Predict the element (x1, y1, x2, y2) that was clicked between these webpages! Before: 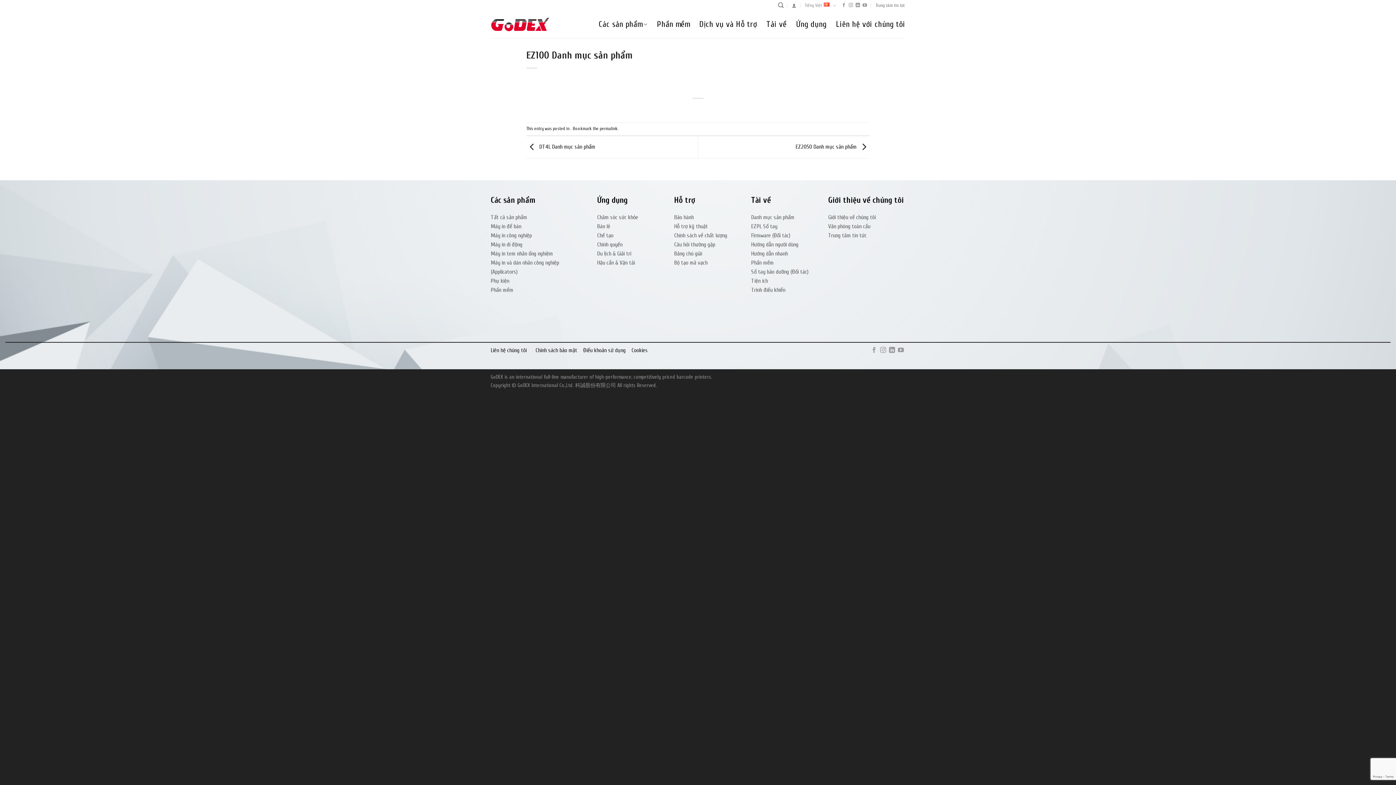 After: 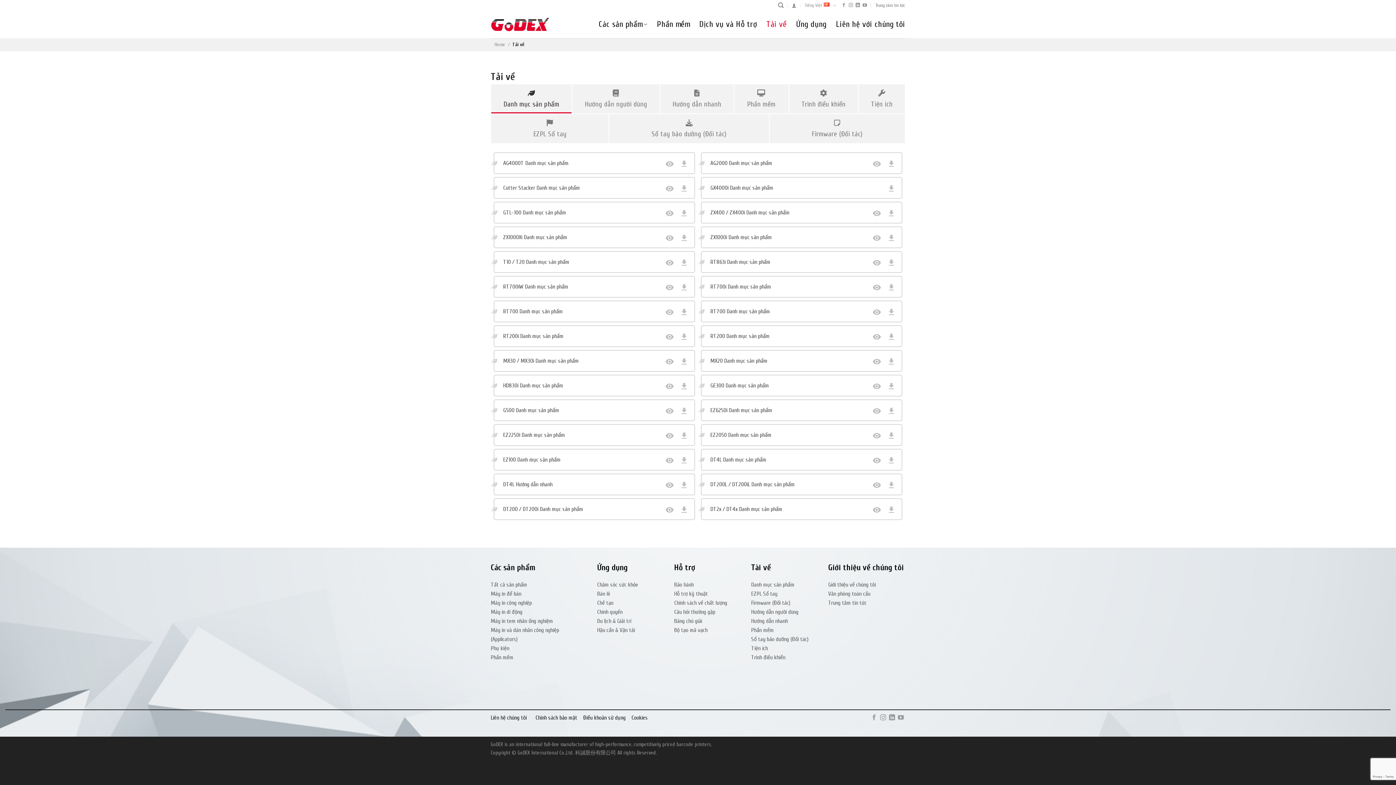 Action: label: Danh mục sản phẩm bbox: (751, 213, 828, 222)